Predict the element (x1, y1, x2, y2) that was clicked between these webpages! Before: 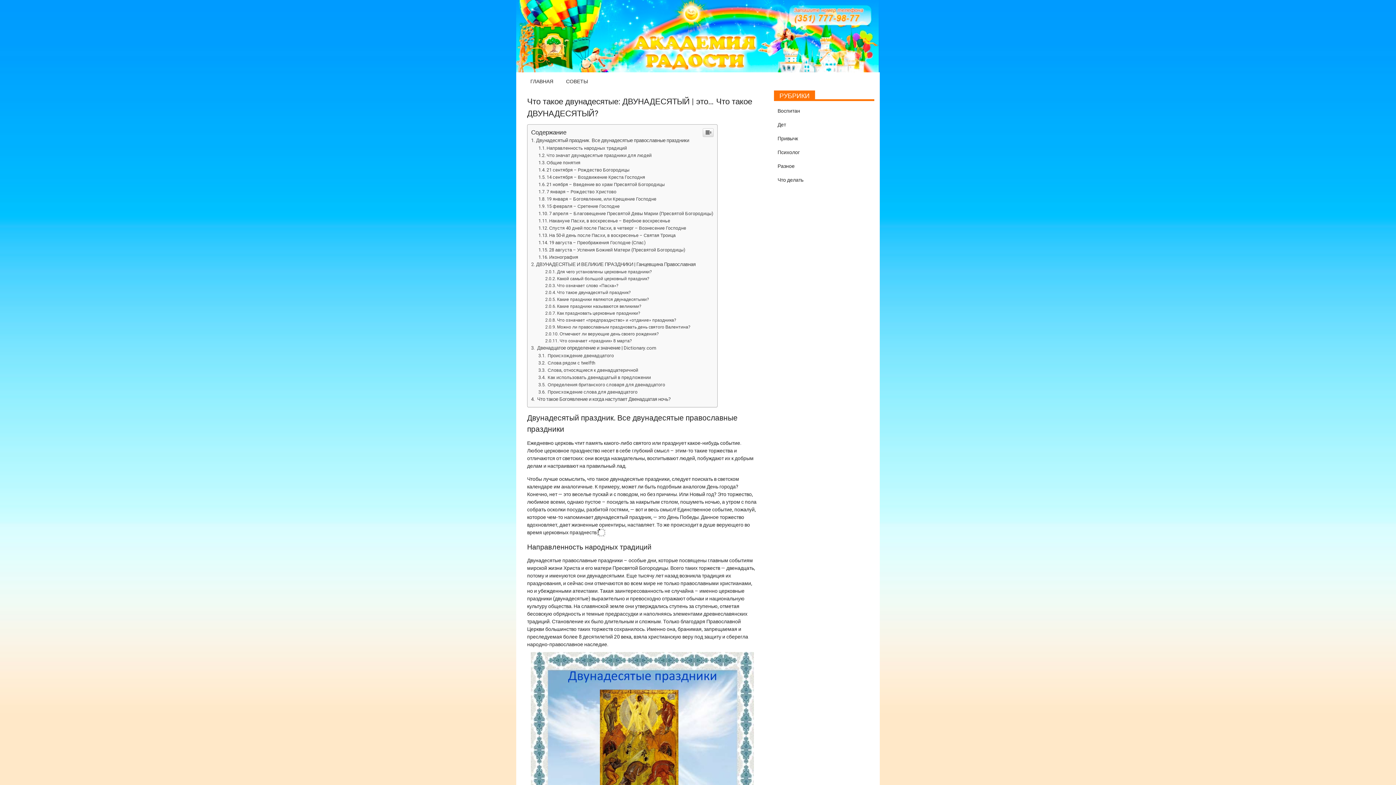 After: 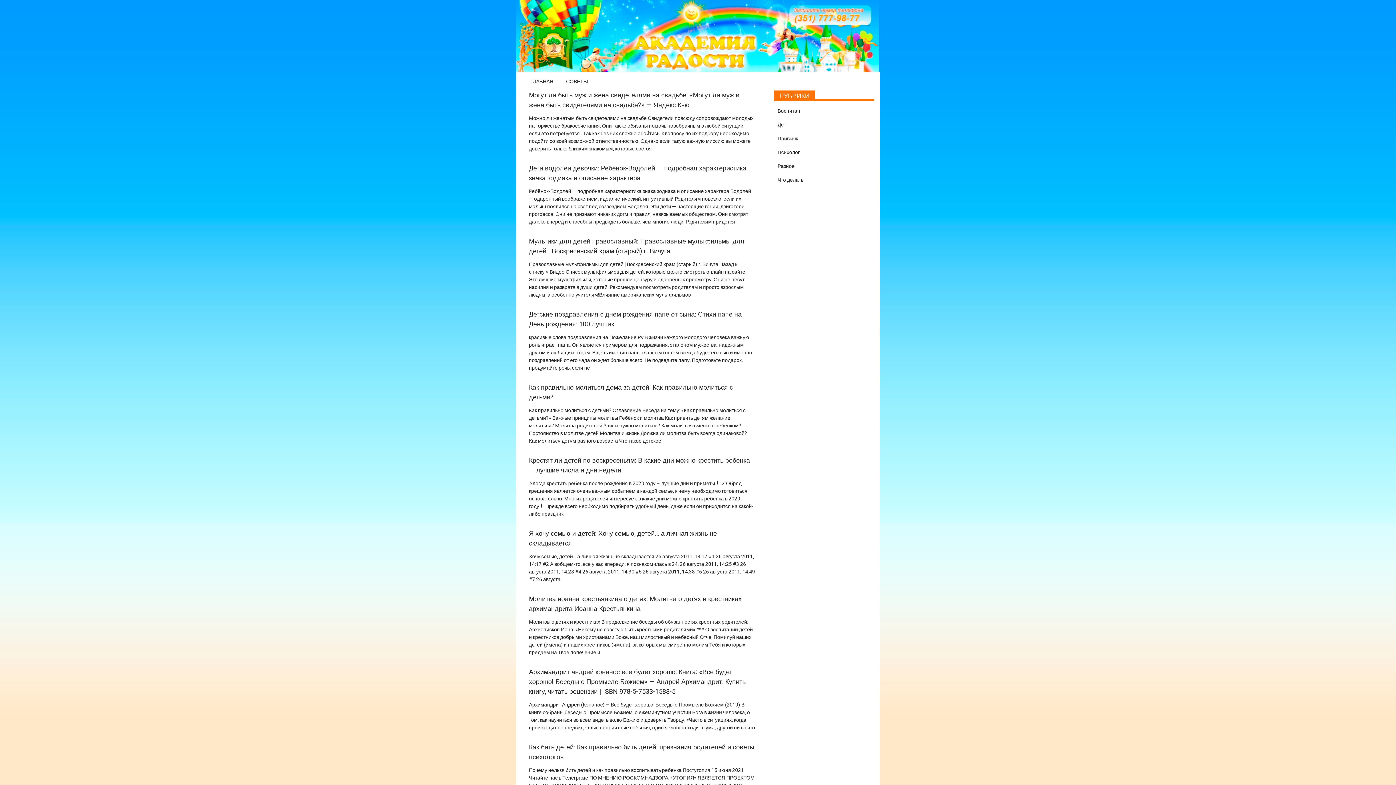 Action: label: Дет bbox: (777, 121, 786, 128)